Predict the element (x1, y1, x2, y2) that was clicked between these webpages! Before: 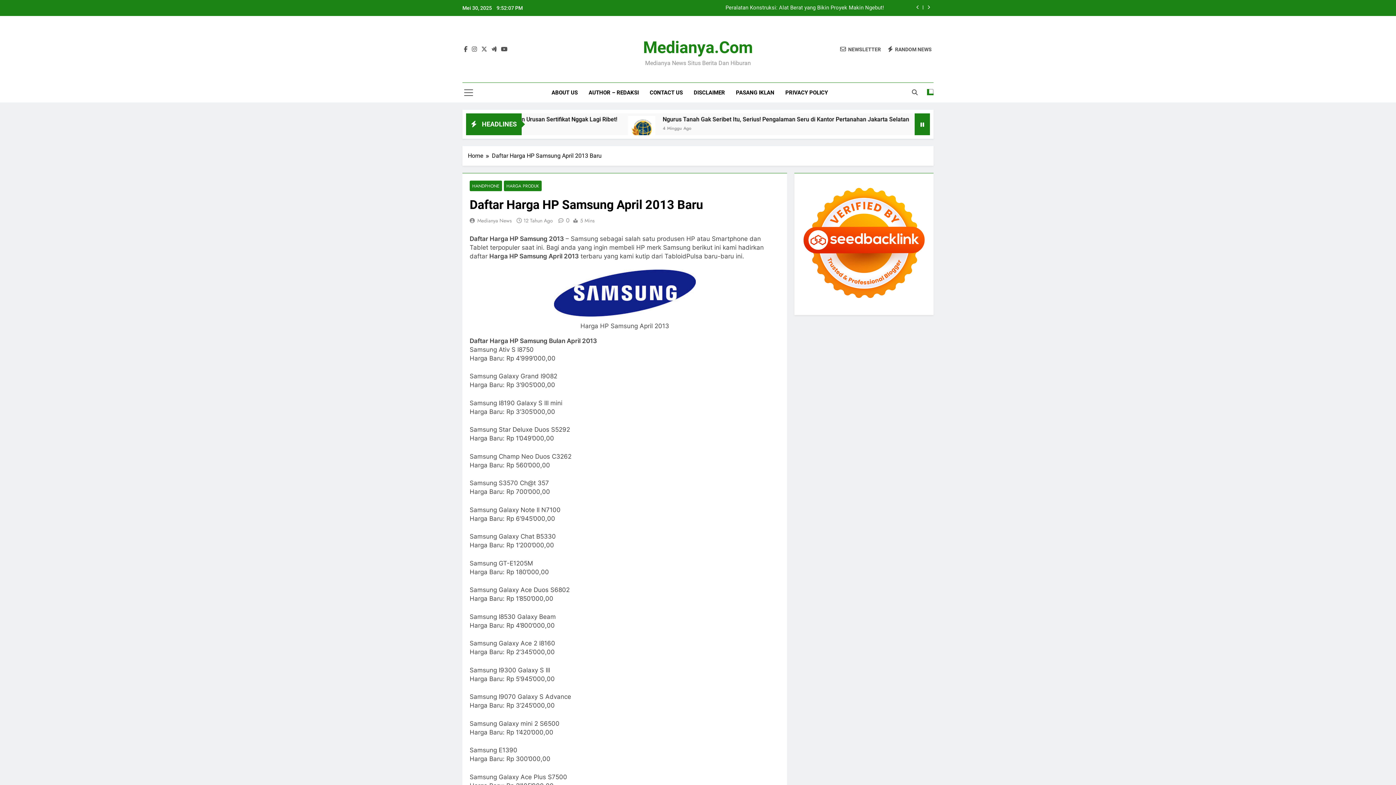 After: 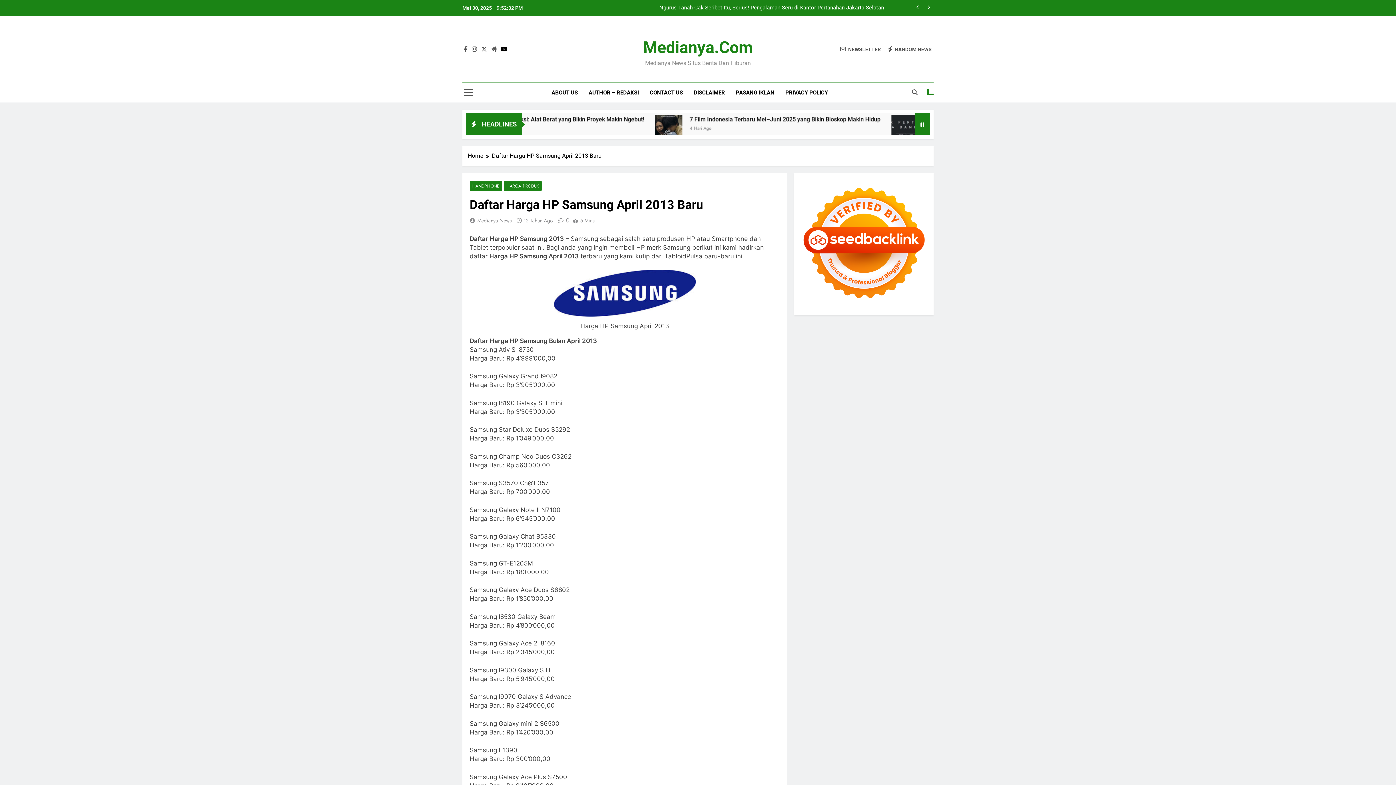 Action: bbox: (499, 45, 509, 52)